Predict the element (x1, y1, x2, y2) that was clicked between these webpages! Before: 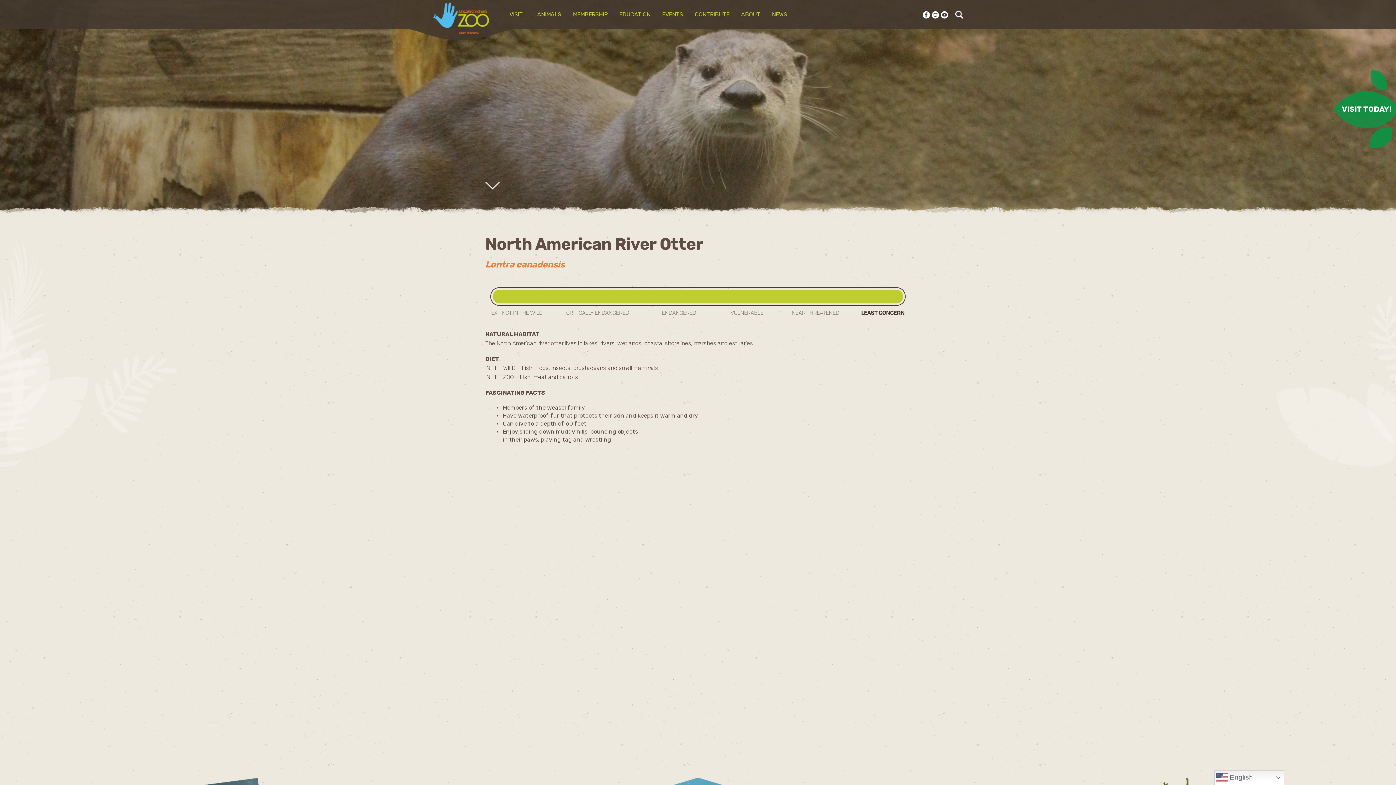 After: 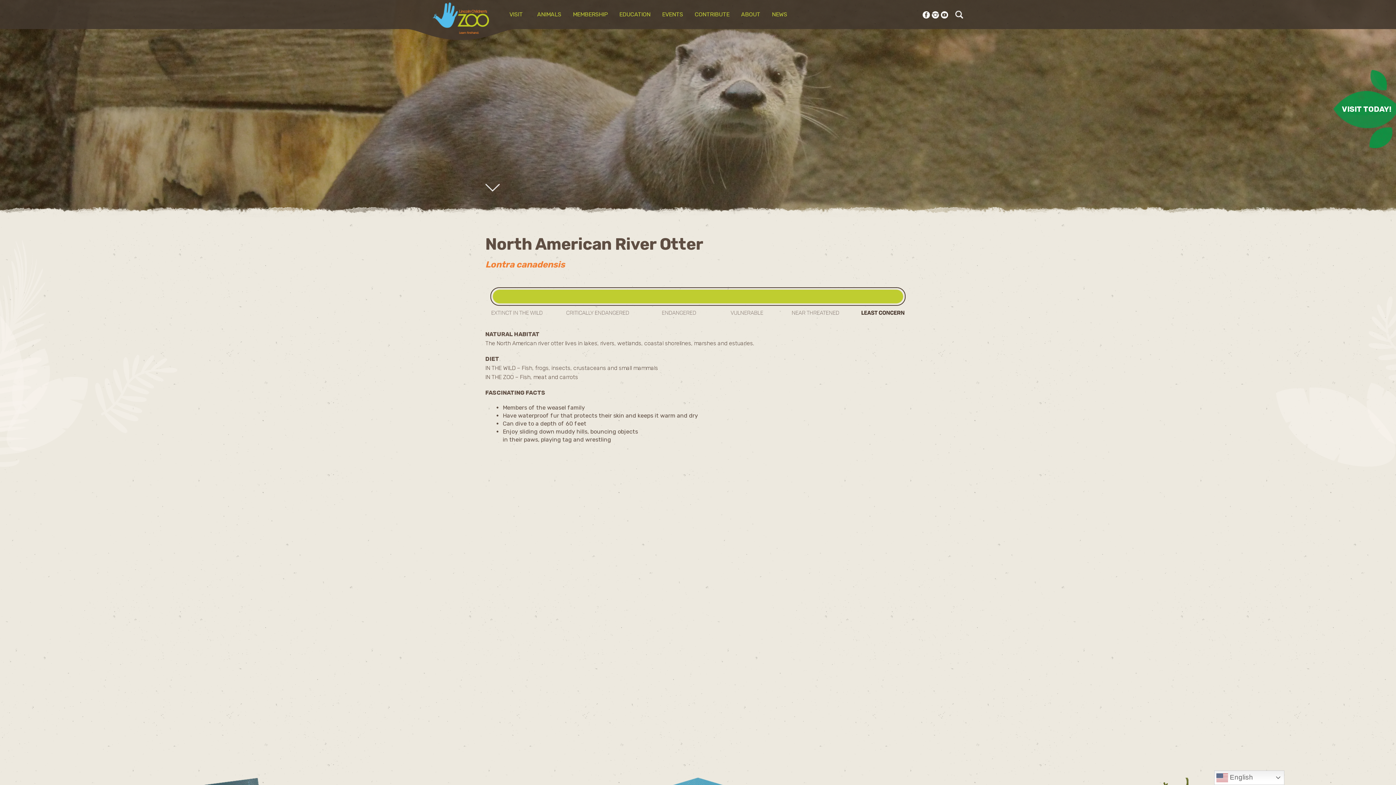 Action: bbox: (932, 10, 939, 17)